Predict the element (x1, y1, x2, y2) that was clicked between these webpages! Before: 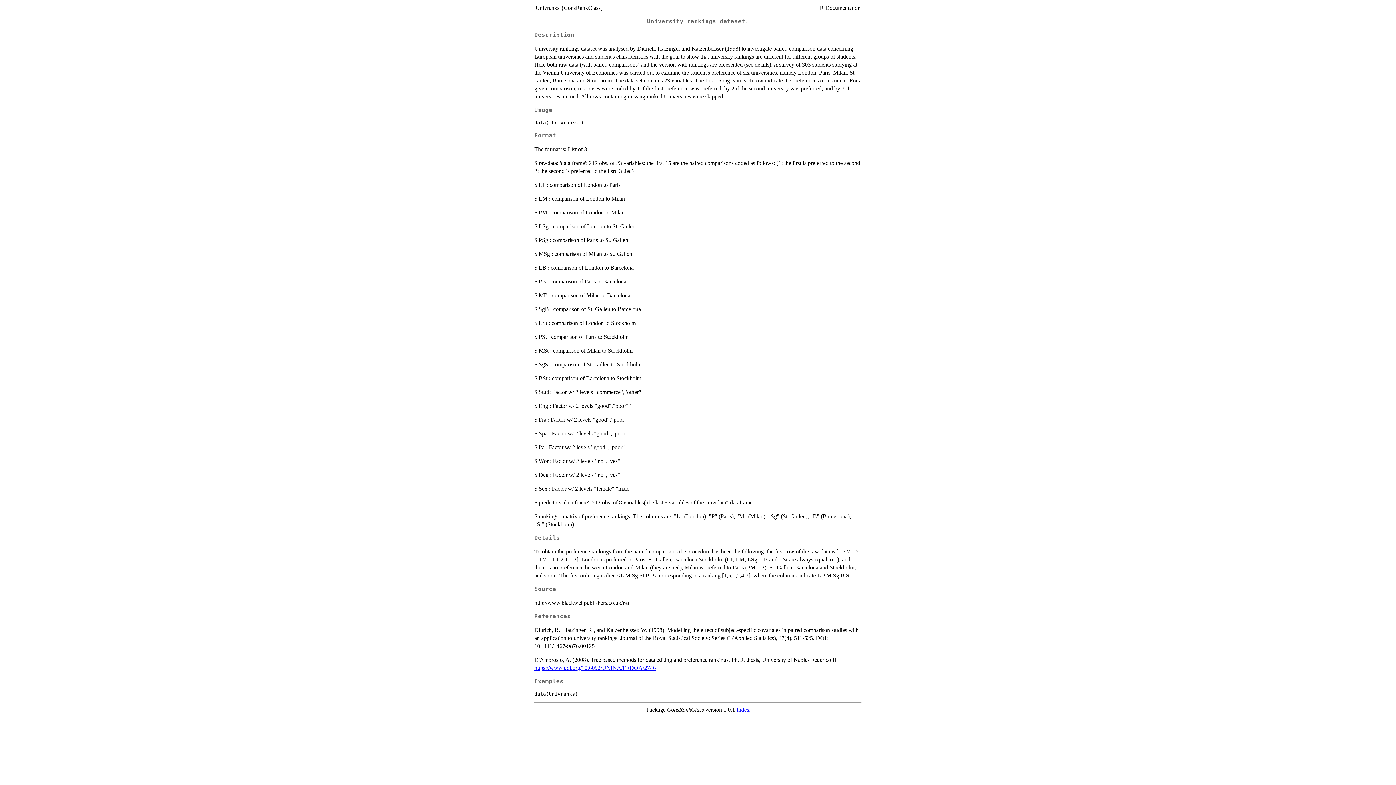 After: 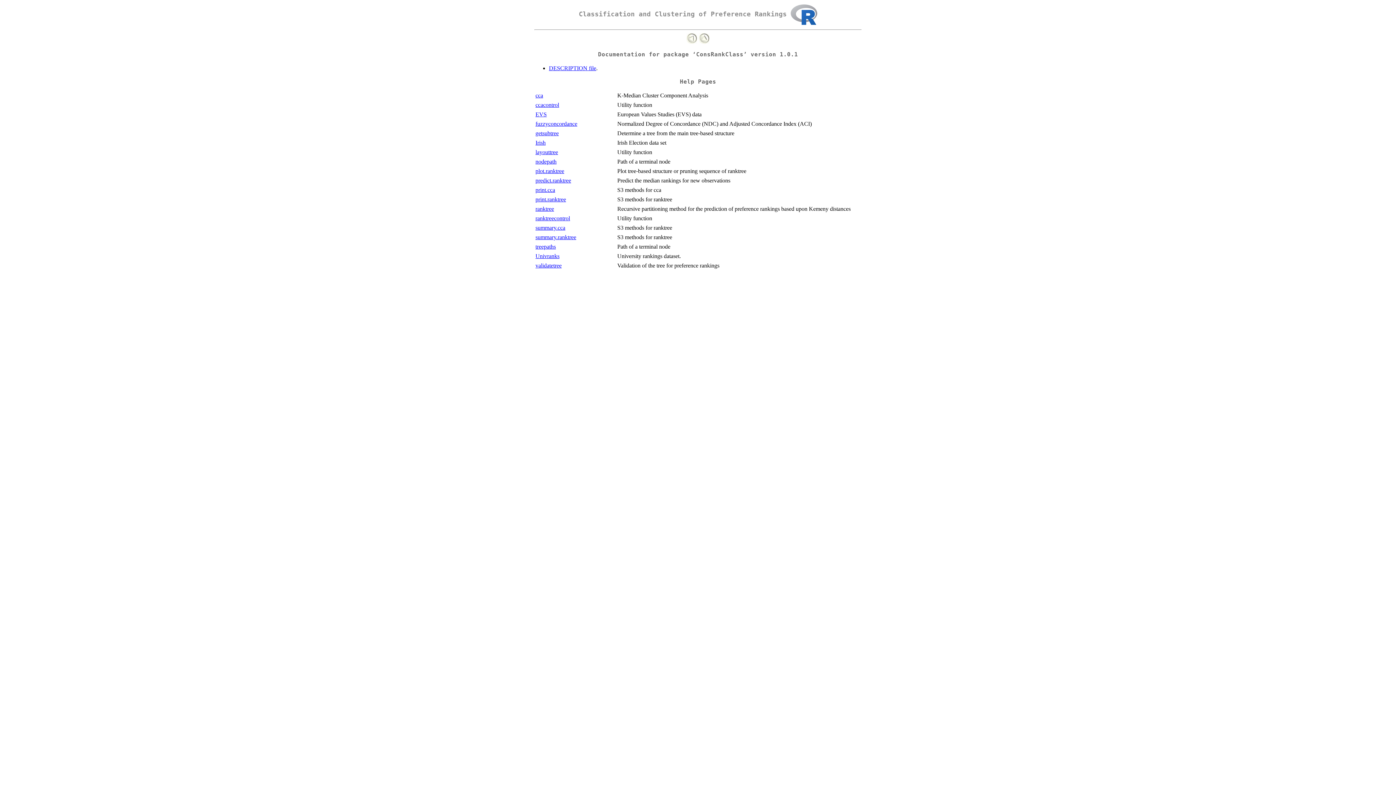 Action: label: Index bbox: (736, 707, 749, 713)